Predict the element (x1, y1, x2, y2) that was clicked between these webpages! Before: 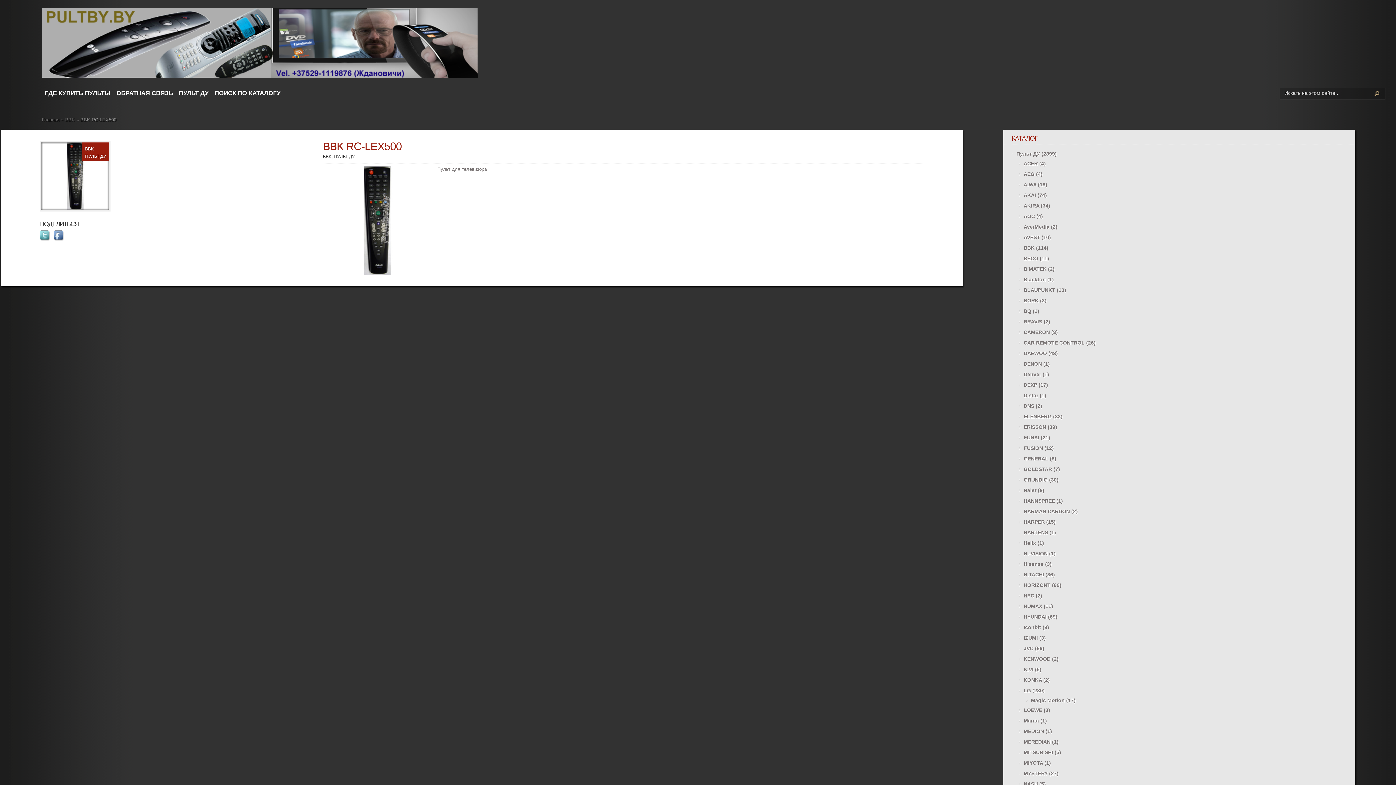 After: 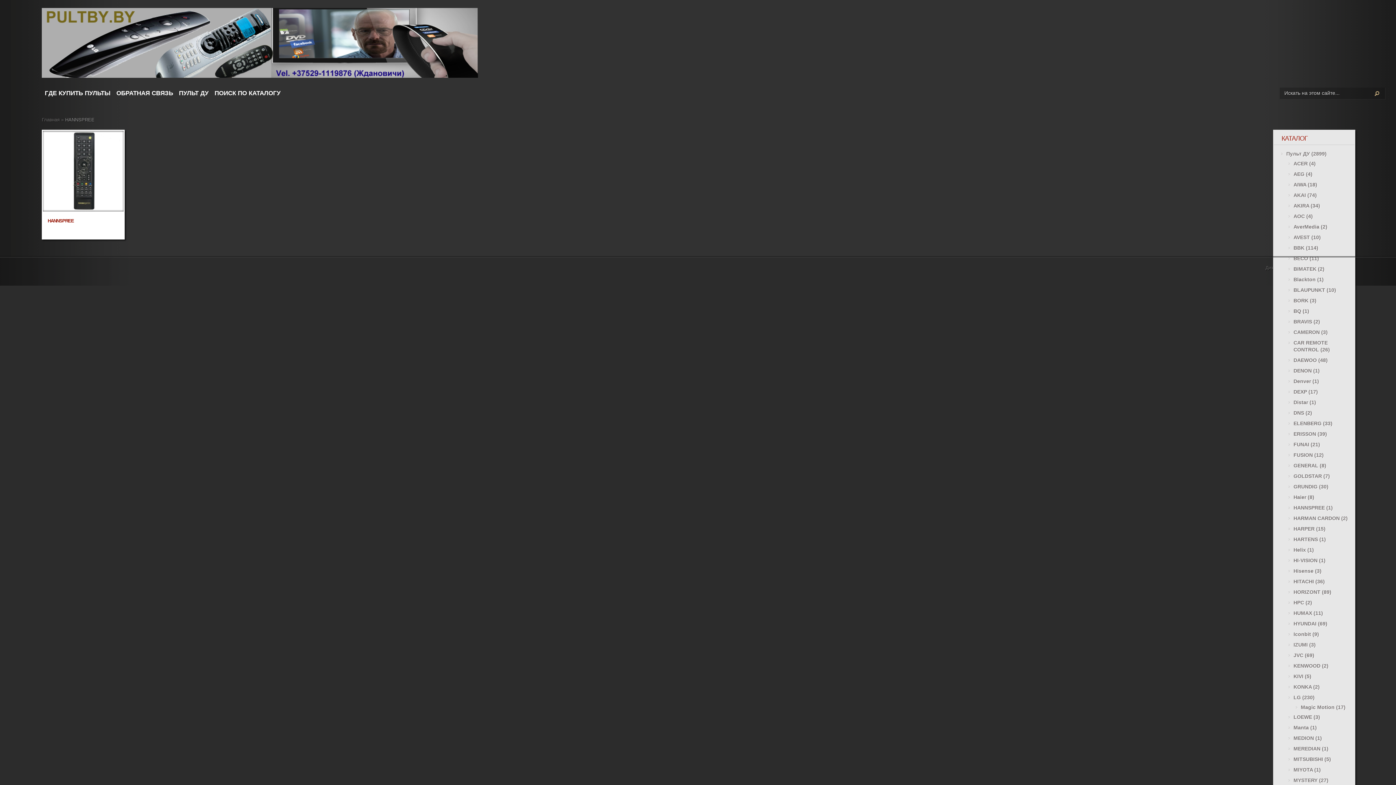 Action: label: HANNSPREE bbox: (1023, 498, 1055, 504)